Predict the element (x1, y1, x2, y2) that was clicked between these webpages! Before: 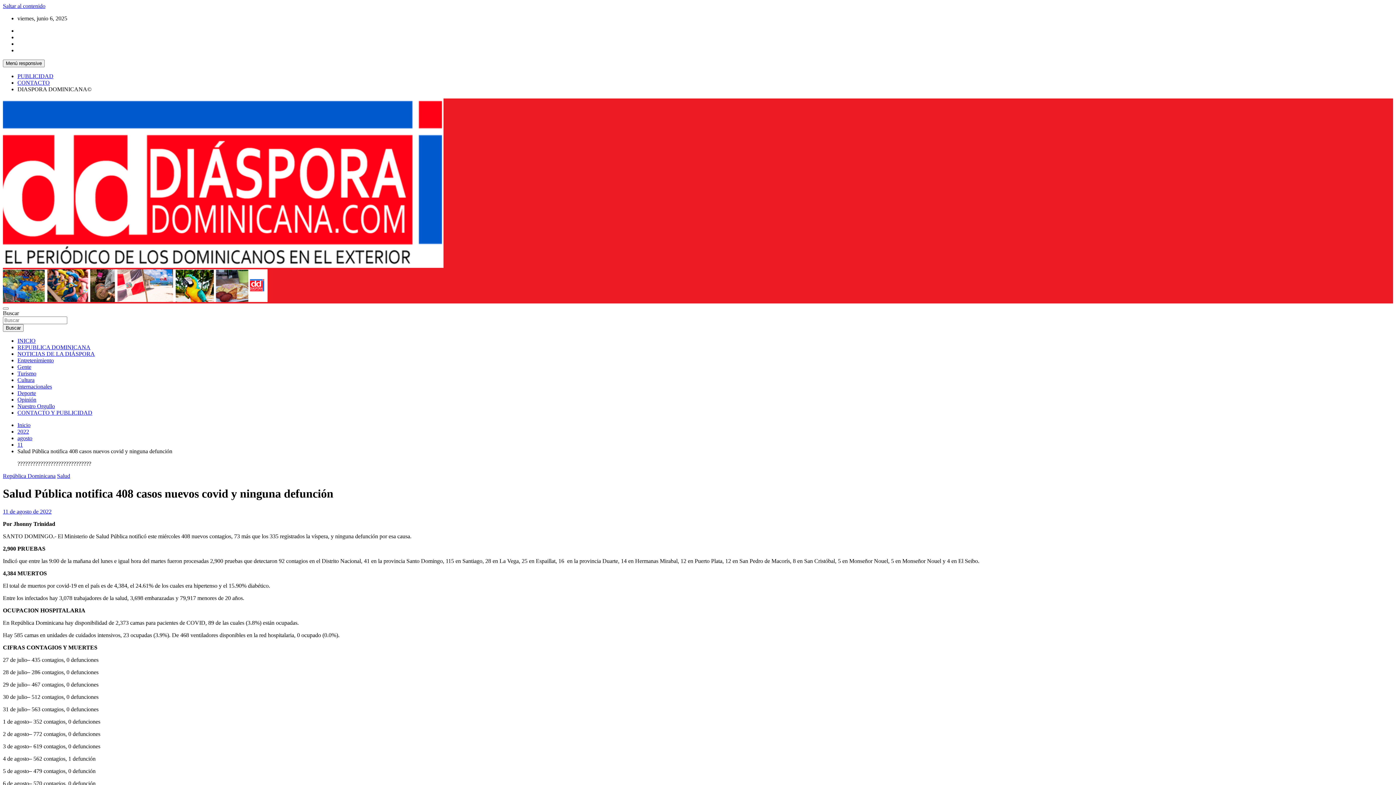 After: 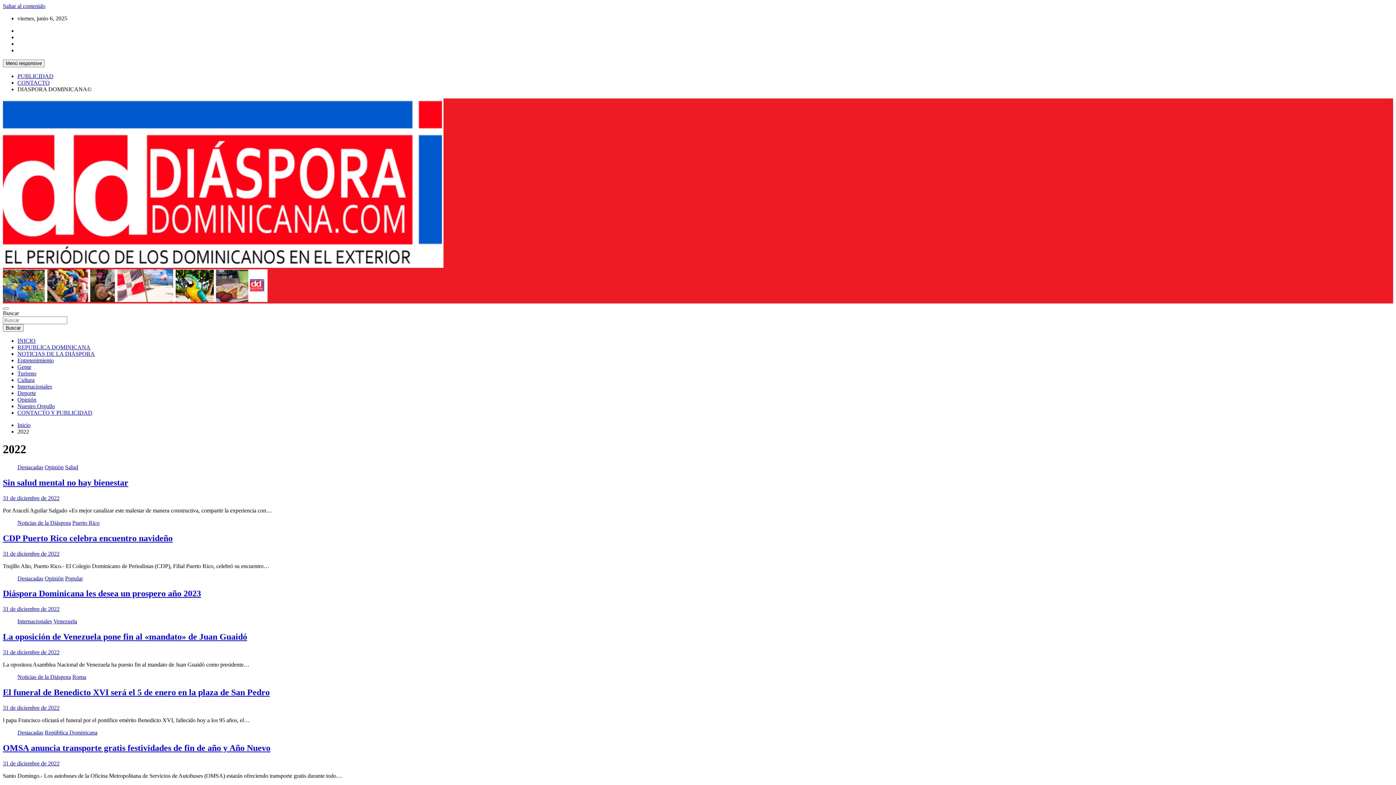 Action: bbox: (17, 428, 29, 434) label: 2022